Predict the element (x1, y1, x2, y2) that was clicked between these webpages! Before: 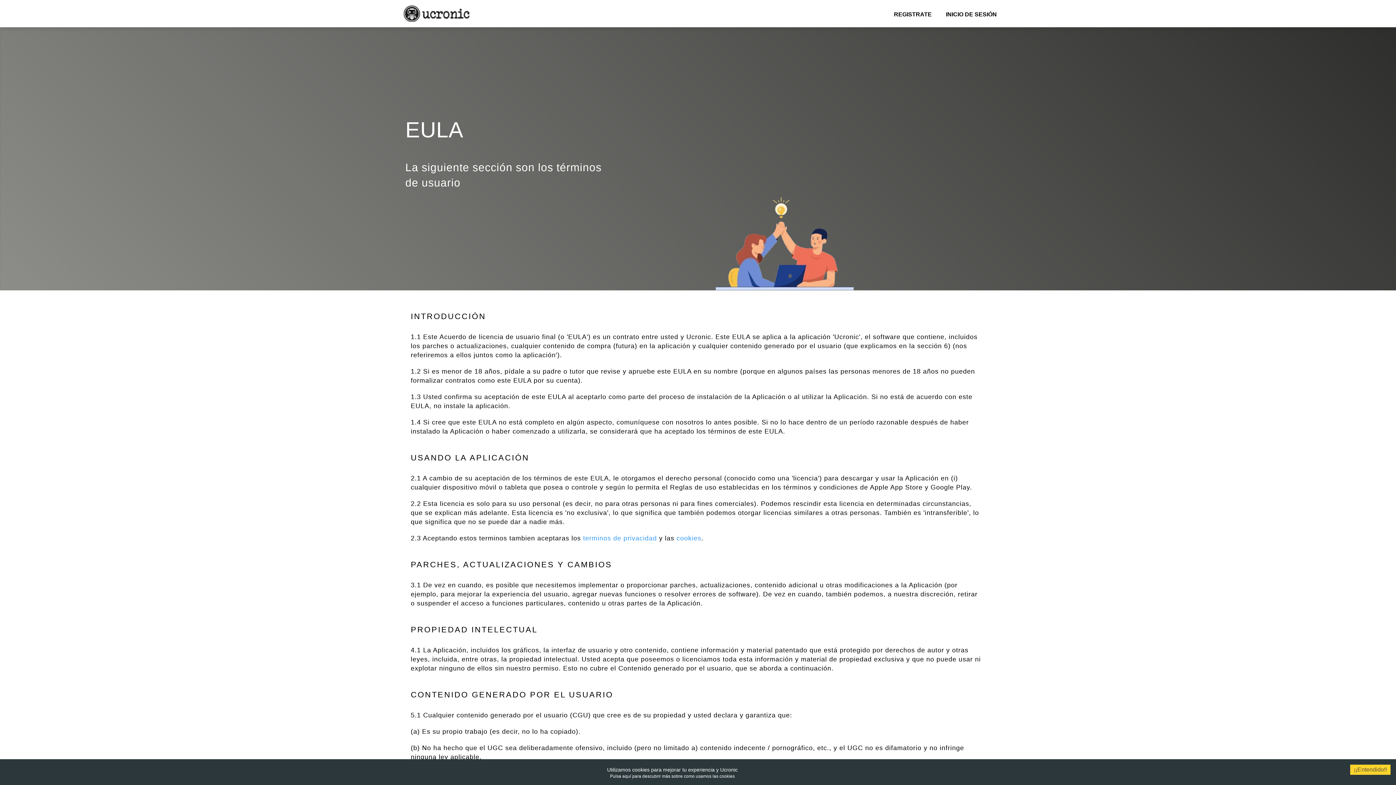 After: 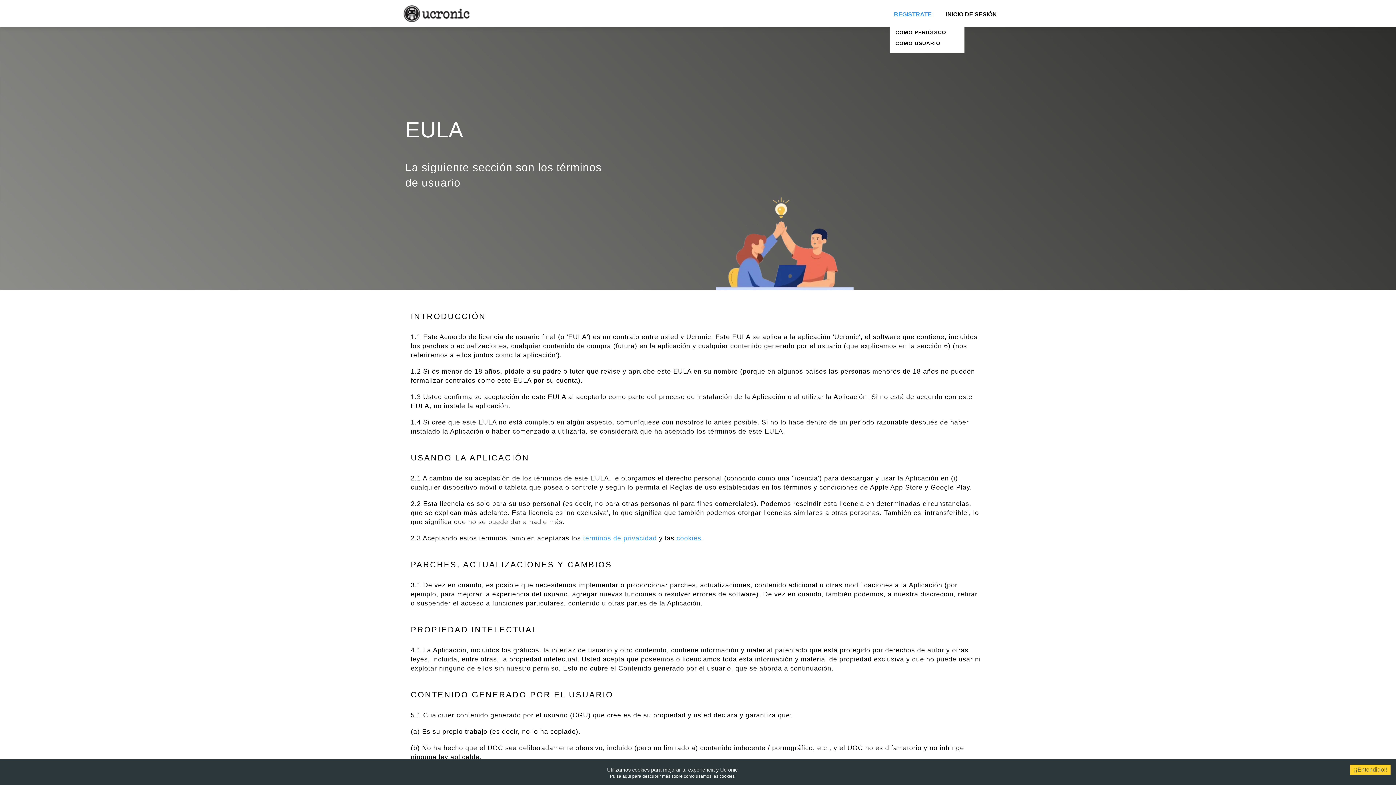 Action: label: REGISTRATE bbox: (892, 8, 934, 20)